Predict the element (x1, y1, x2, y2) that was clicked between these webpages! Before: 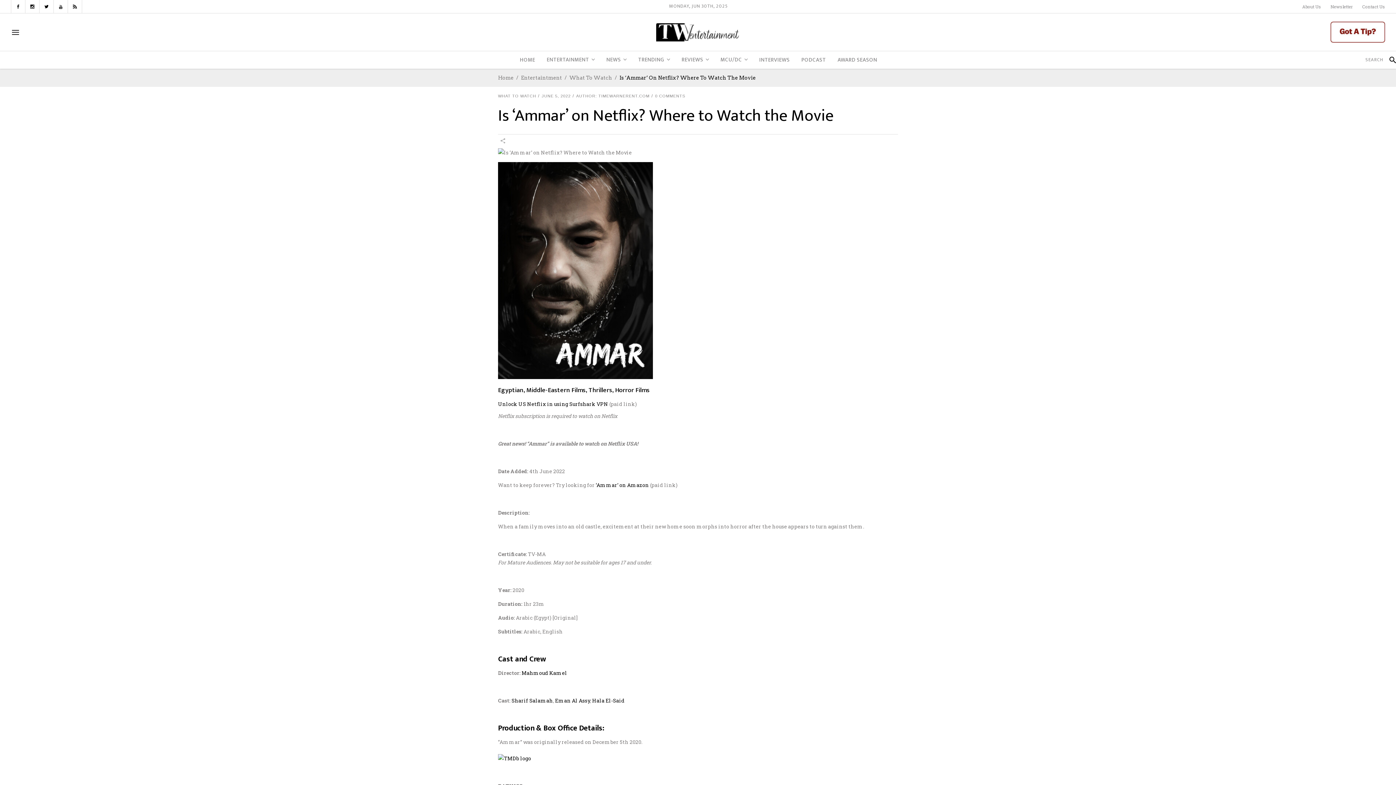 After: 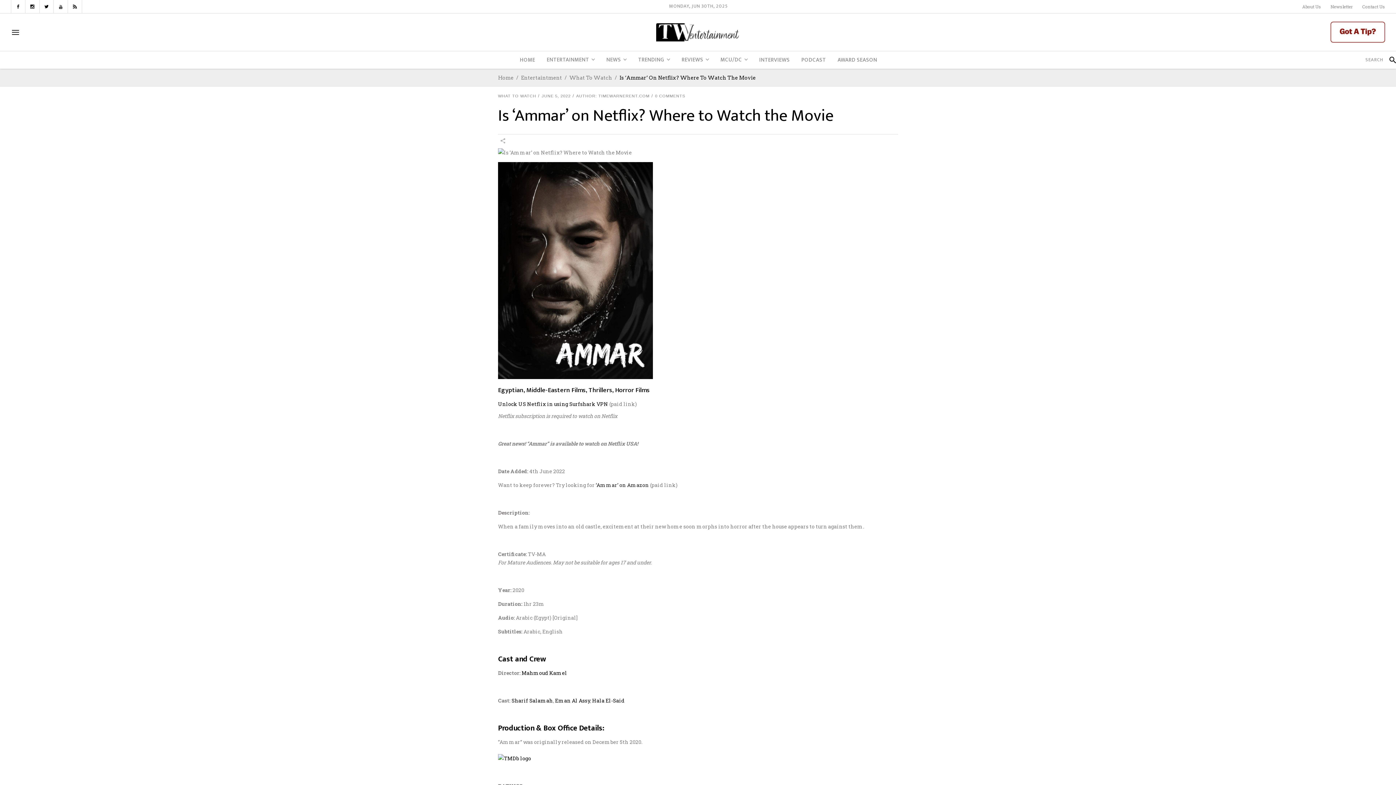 Action: bbox: (596, 481, 649, 488) label: ‘Ammar’ on Amazon